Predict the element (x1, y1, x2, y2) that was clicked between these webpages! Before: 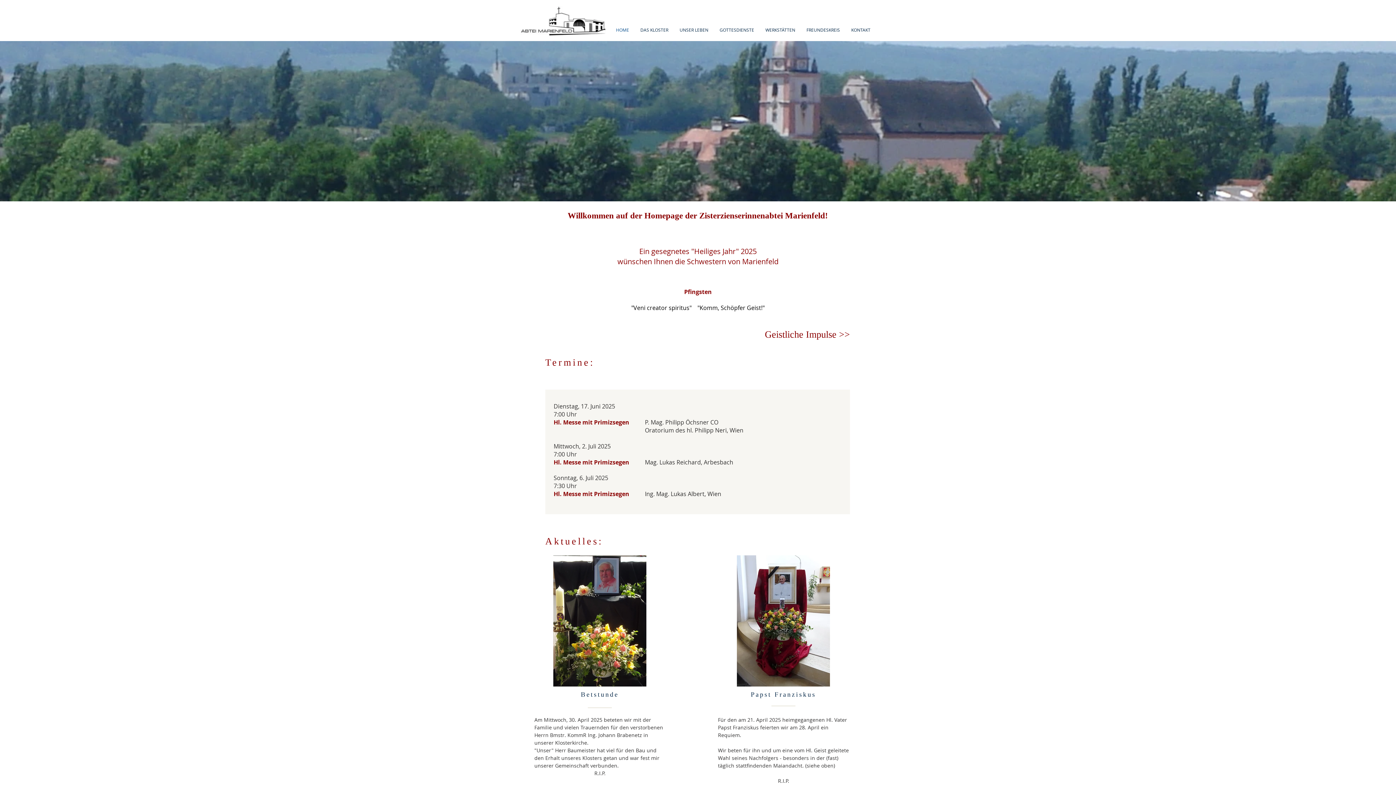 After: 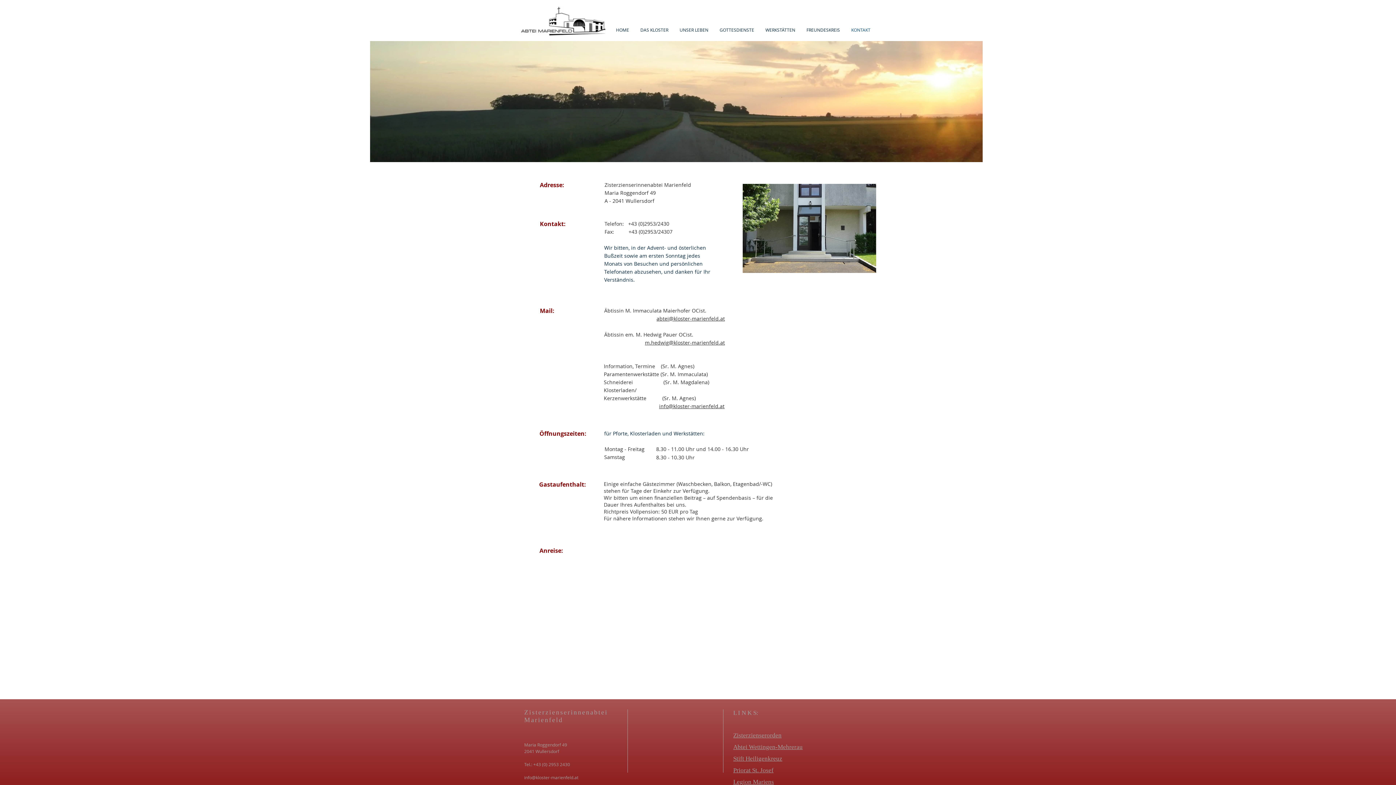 Action: bbox: (845, 26, 876, 33) label: KONTAKT